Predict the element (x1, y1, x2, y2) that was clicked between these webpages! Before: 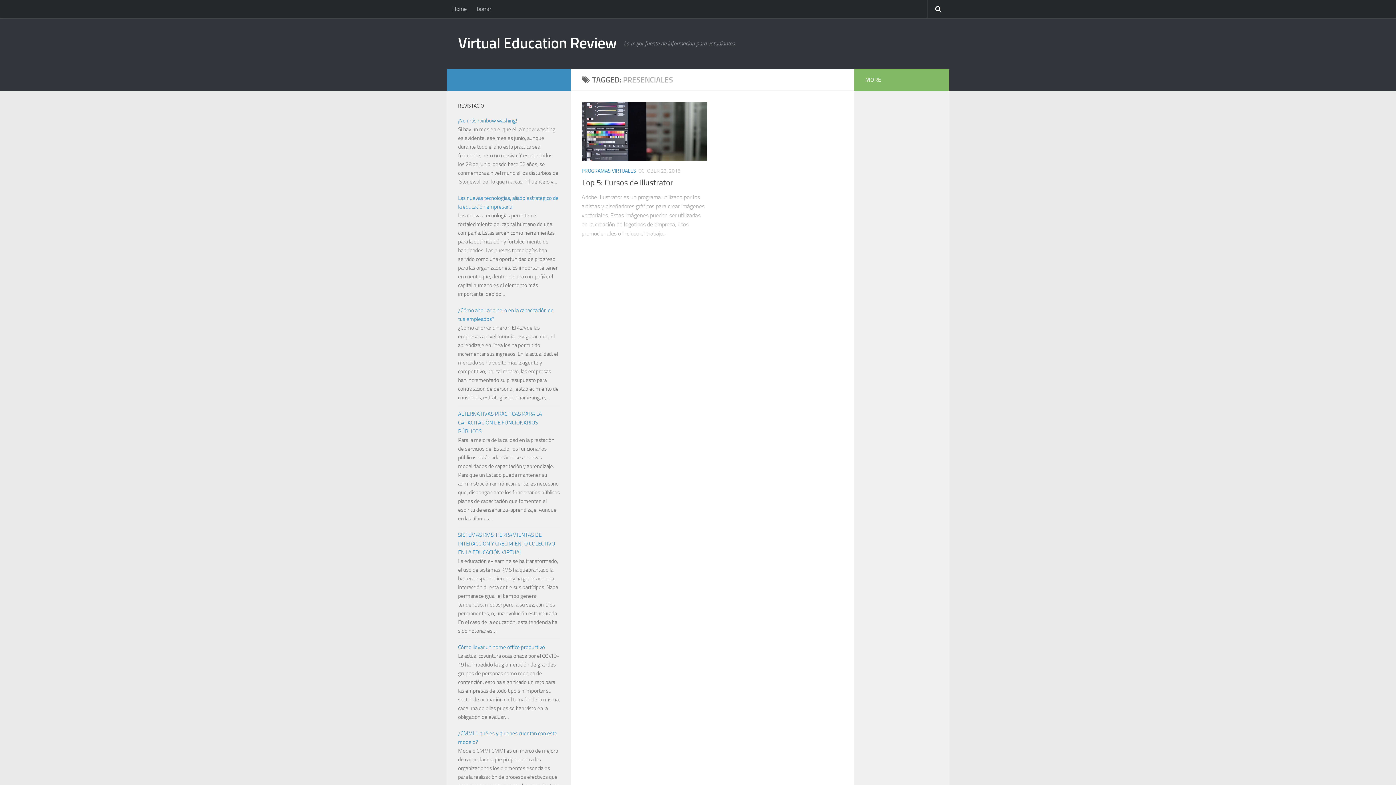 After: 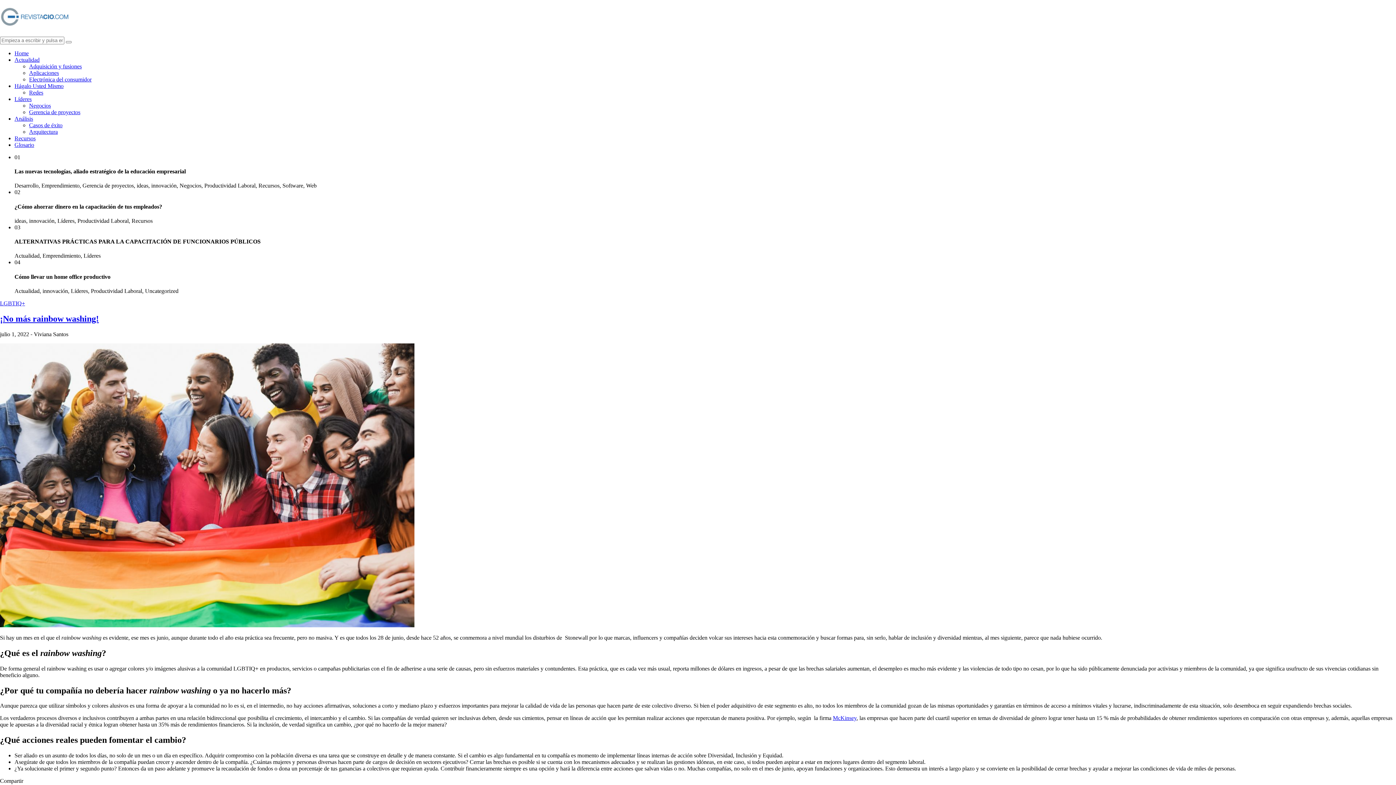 Action: label: REVISTACIO bbox: (458, 102, 484, 109)